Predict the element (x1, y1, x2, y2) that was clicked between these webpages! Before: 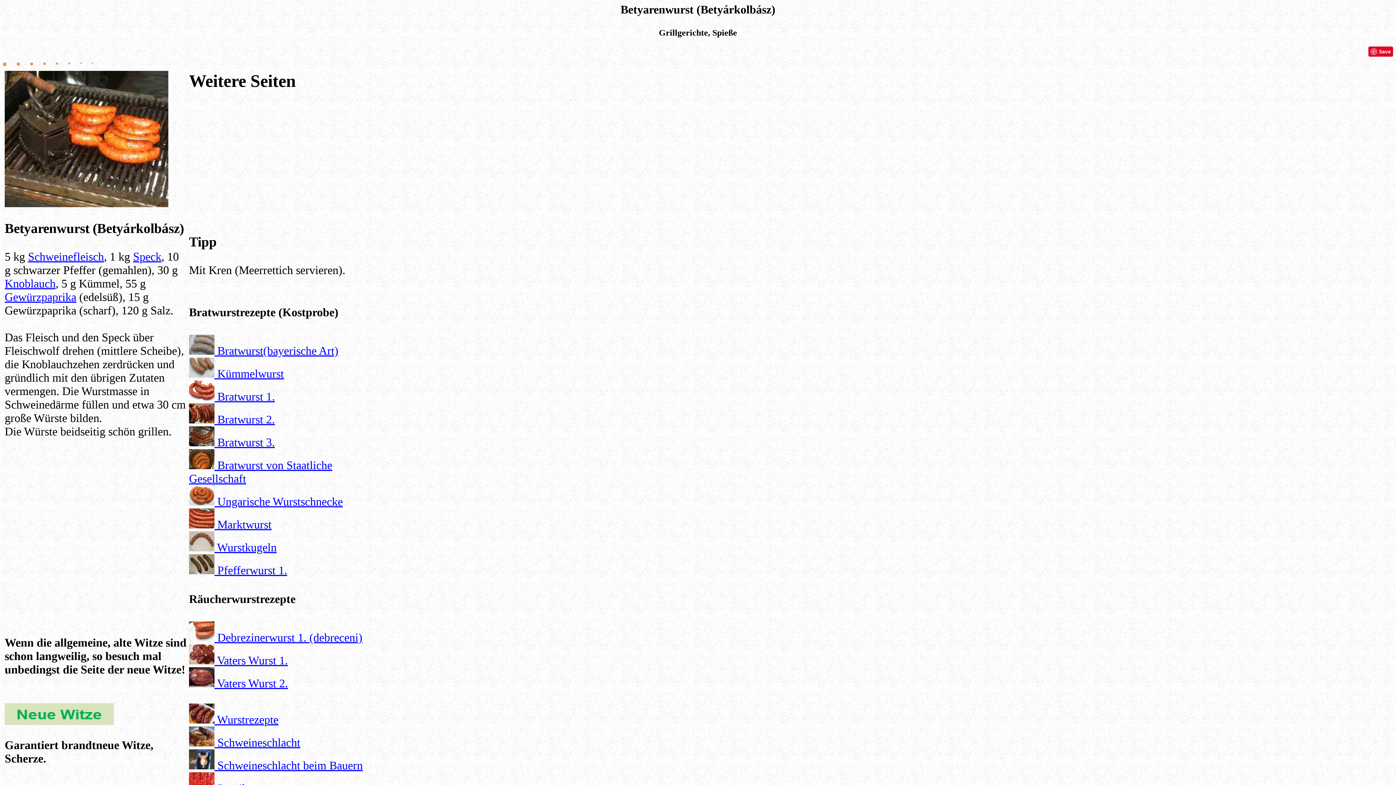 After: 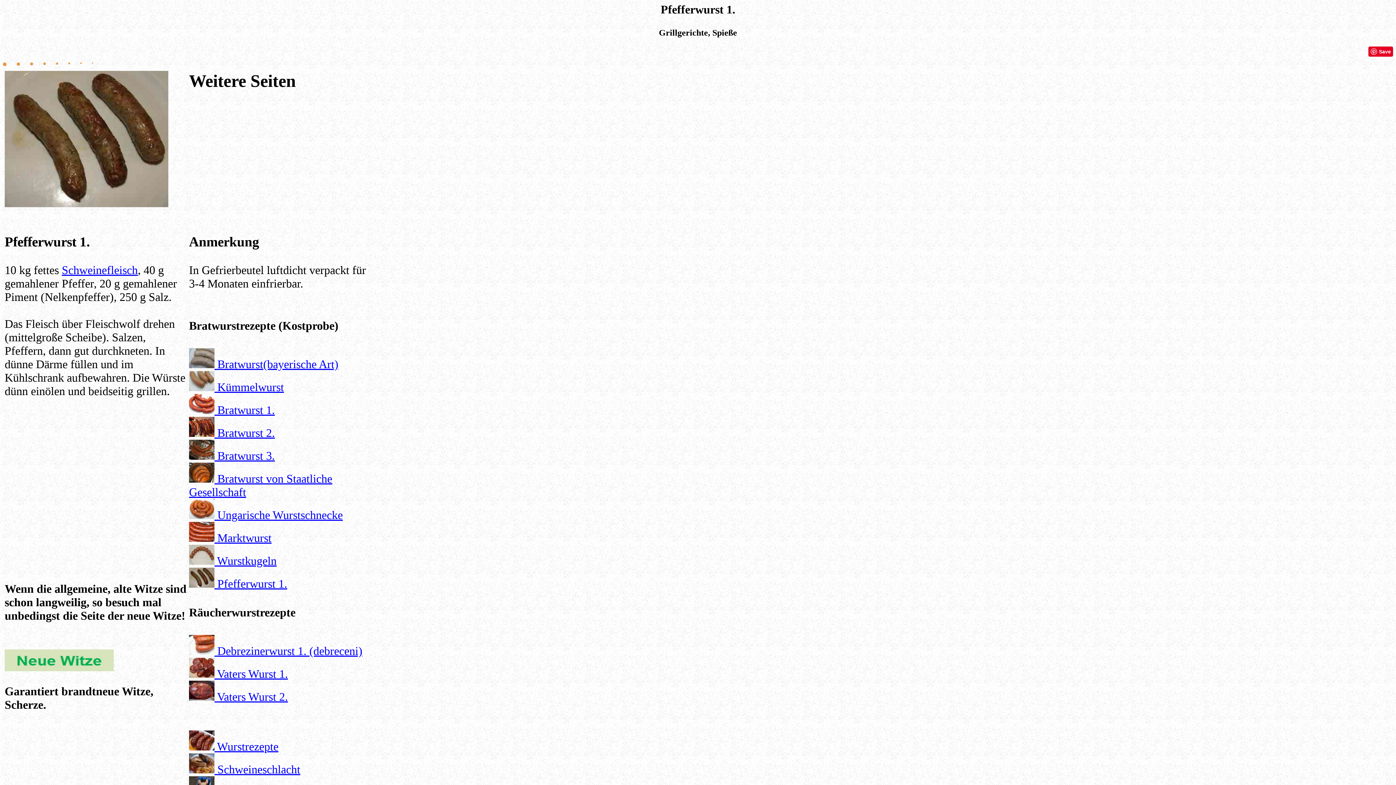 Action: bbox: (217, 563, 287, 577) label: Pfefferwurst 1.